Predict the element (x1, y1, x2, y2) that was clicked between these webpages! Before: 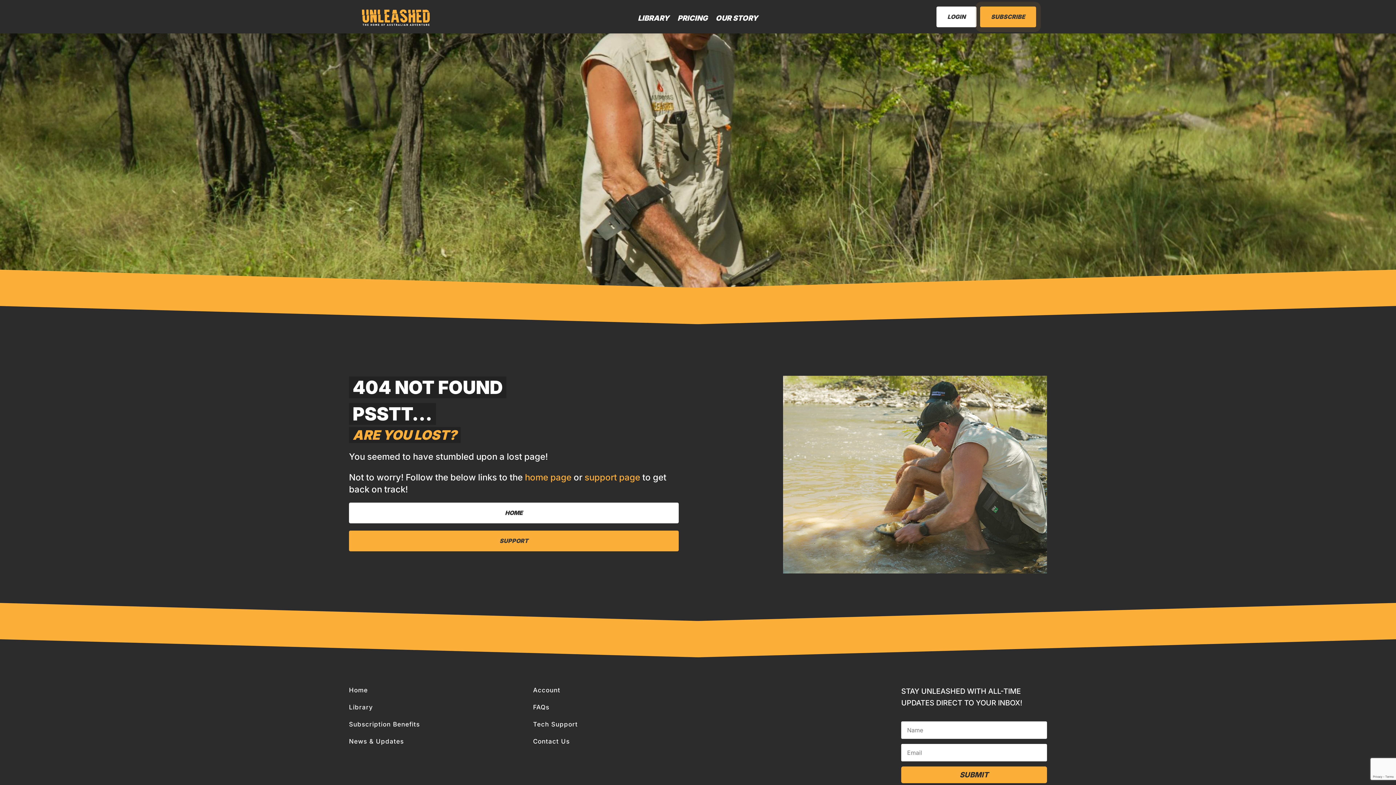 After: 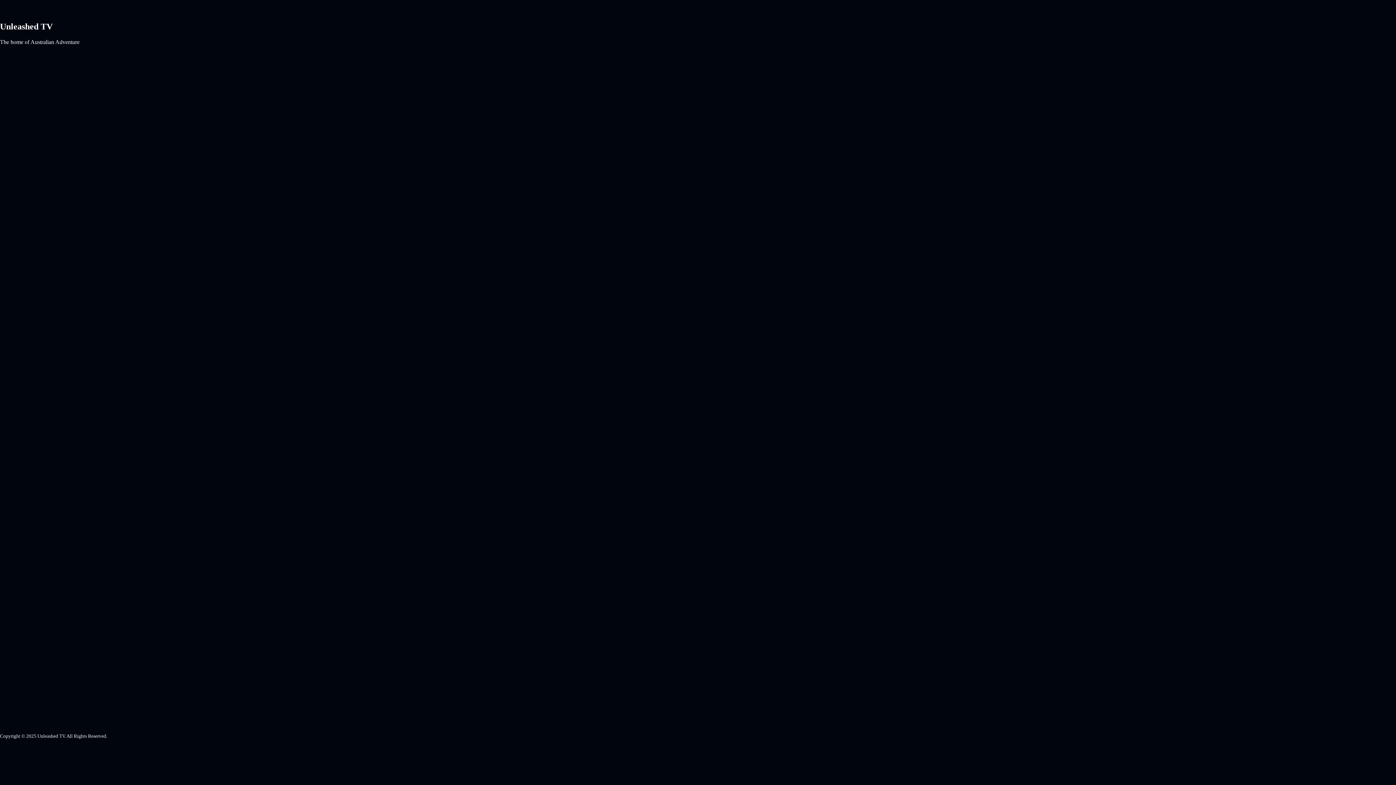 Action: label: LOGIN bbox: (936, 6, 976, 27)